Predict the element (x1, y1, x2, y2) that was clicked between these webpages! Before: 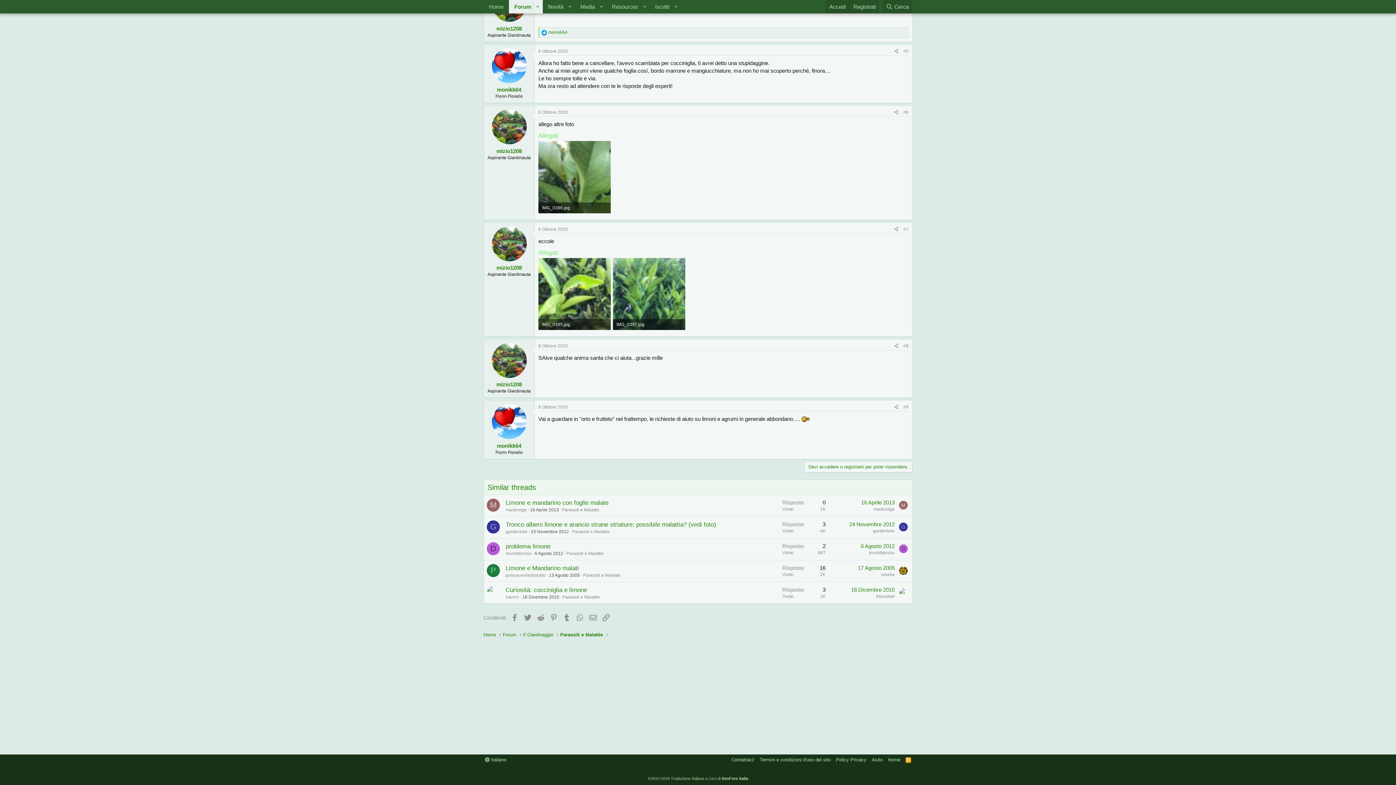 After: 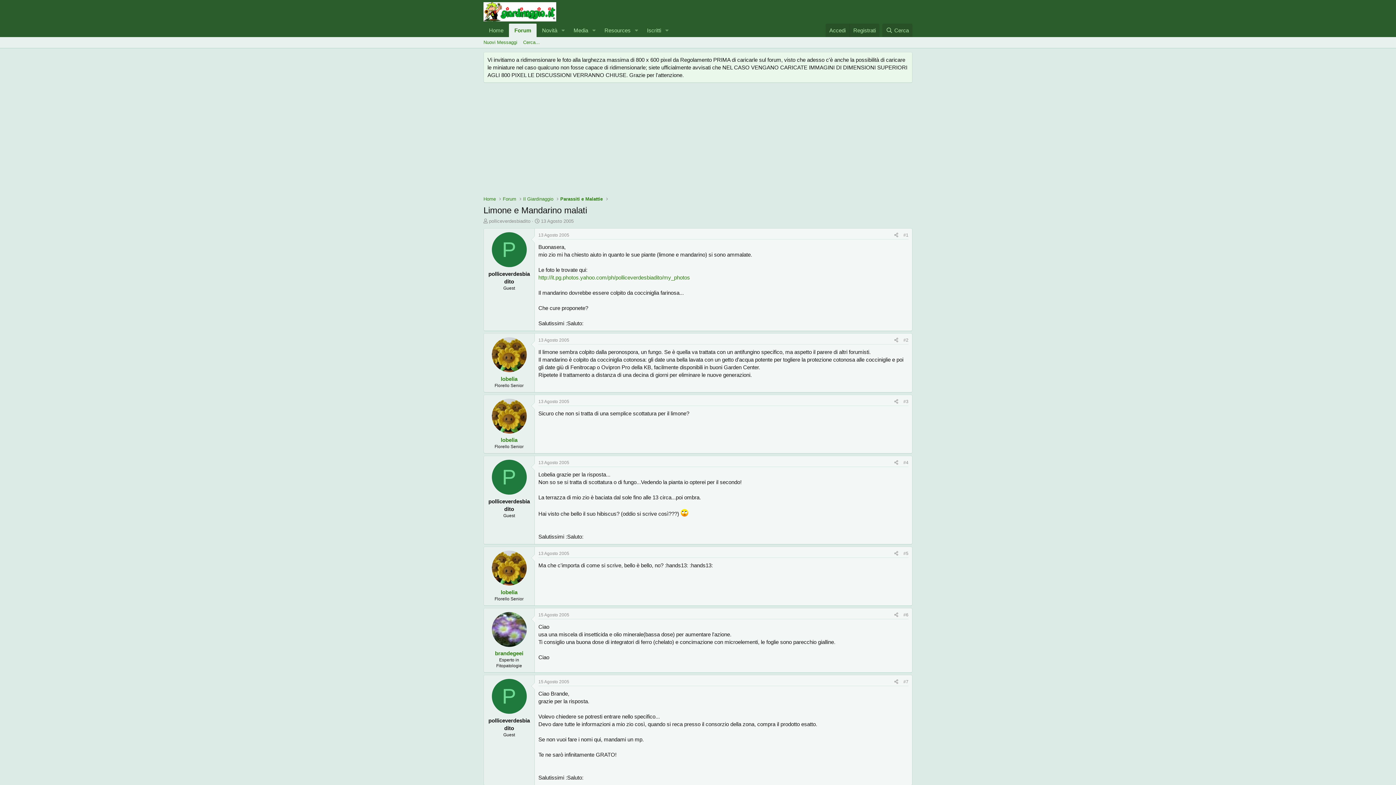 Action: bbox: (549, 573, 580, 578) label: 13 Agosto 2005